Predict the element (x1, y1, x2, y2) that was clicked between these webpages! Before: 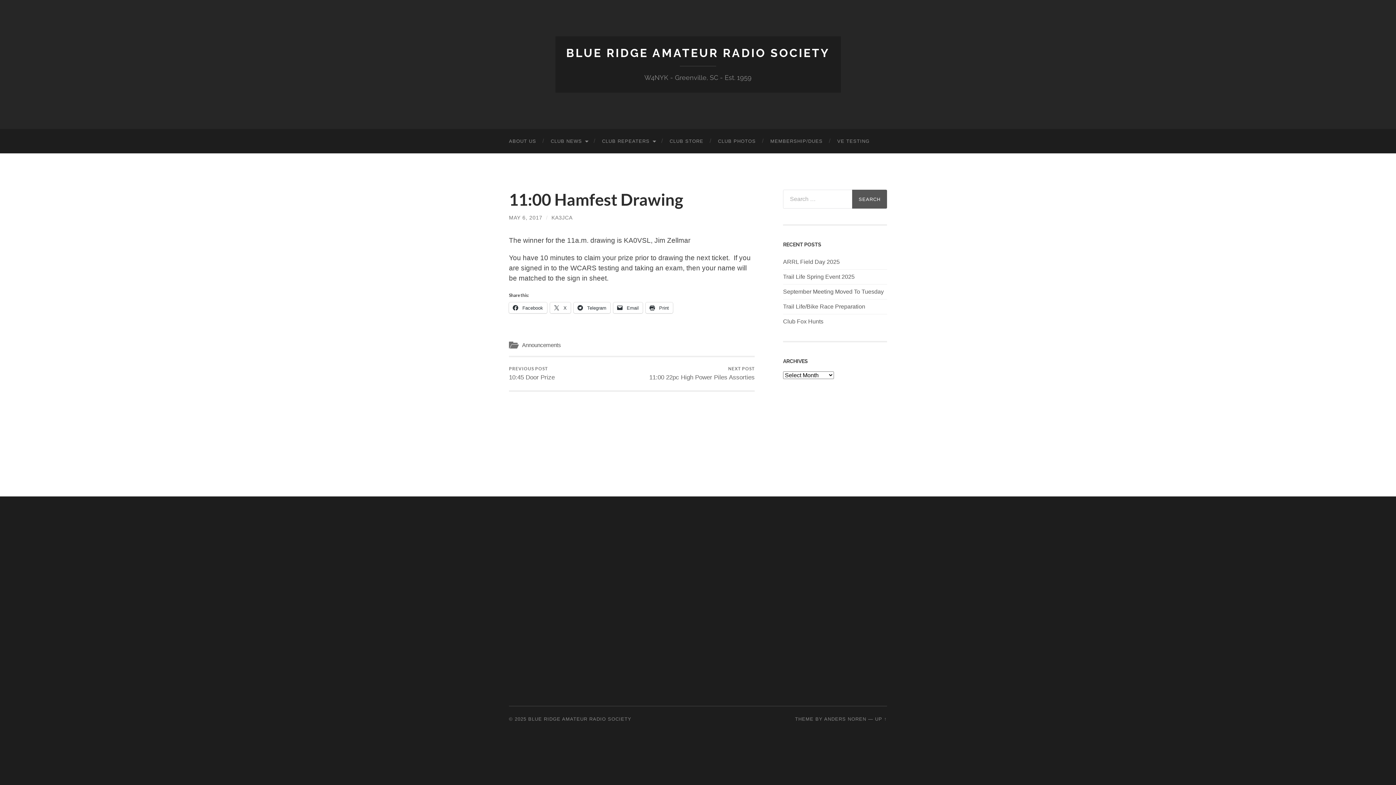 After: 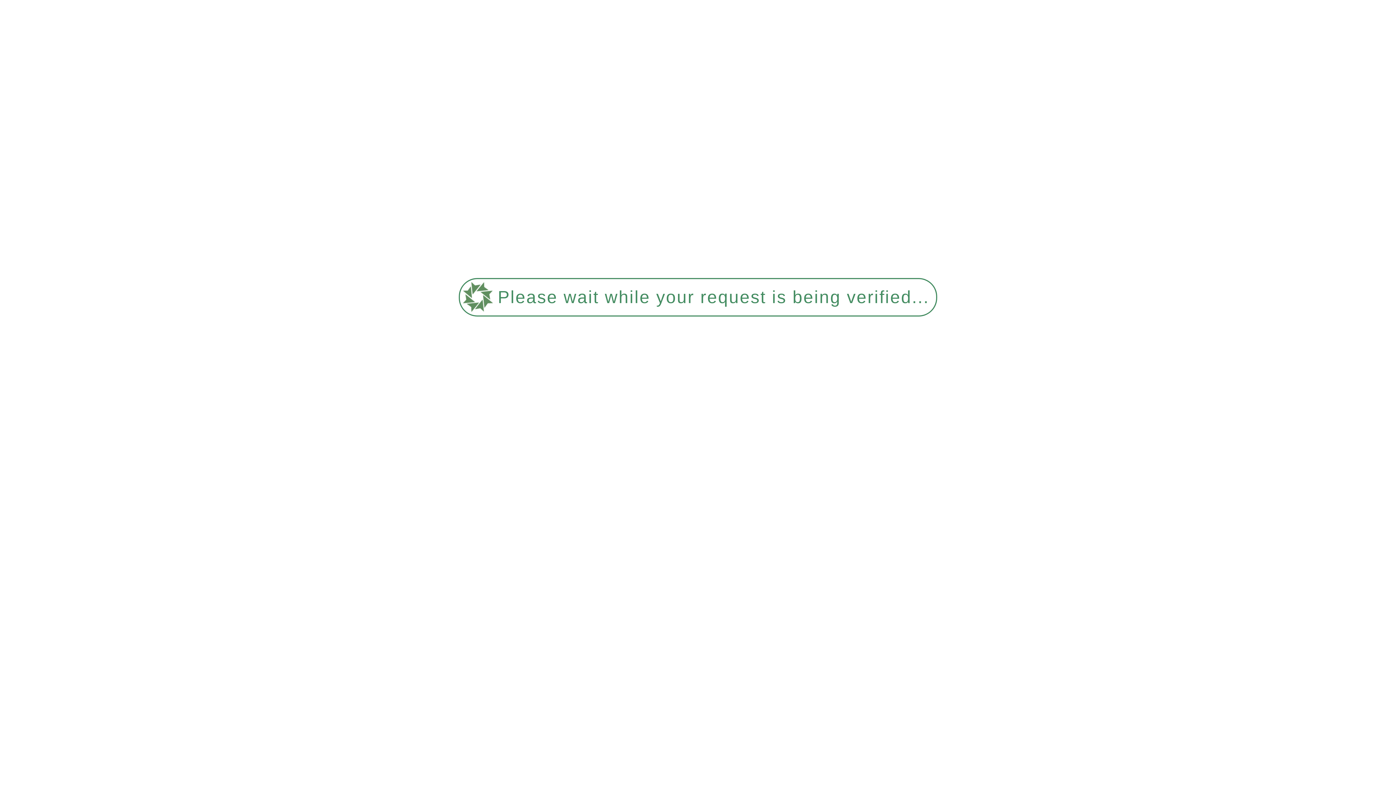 Action: label: September Meeting Moved To Tuesday bbox: (783, 288, 887, 295)